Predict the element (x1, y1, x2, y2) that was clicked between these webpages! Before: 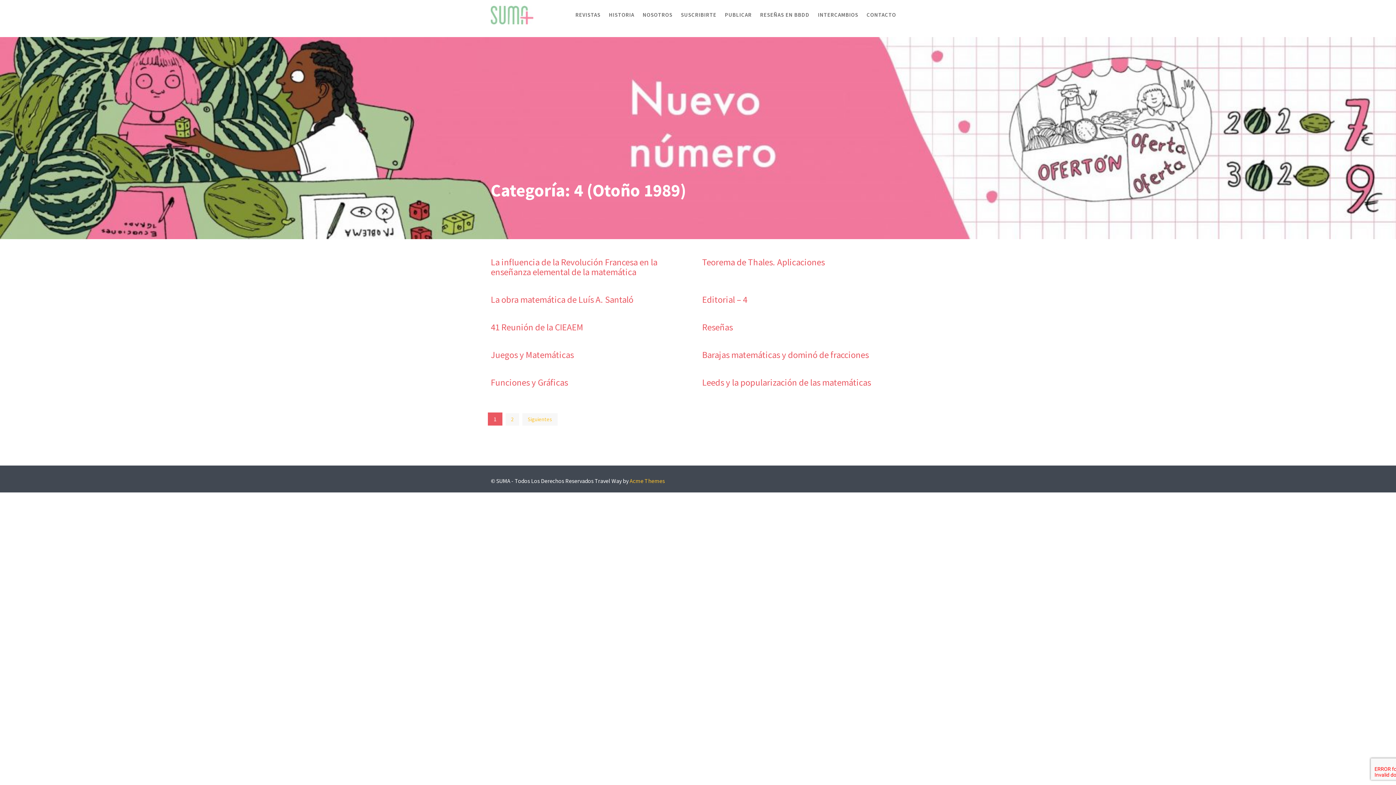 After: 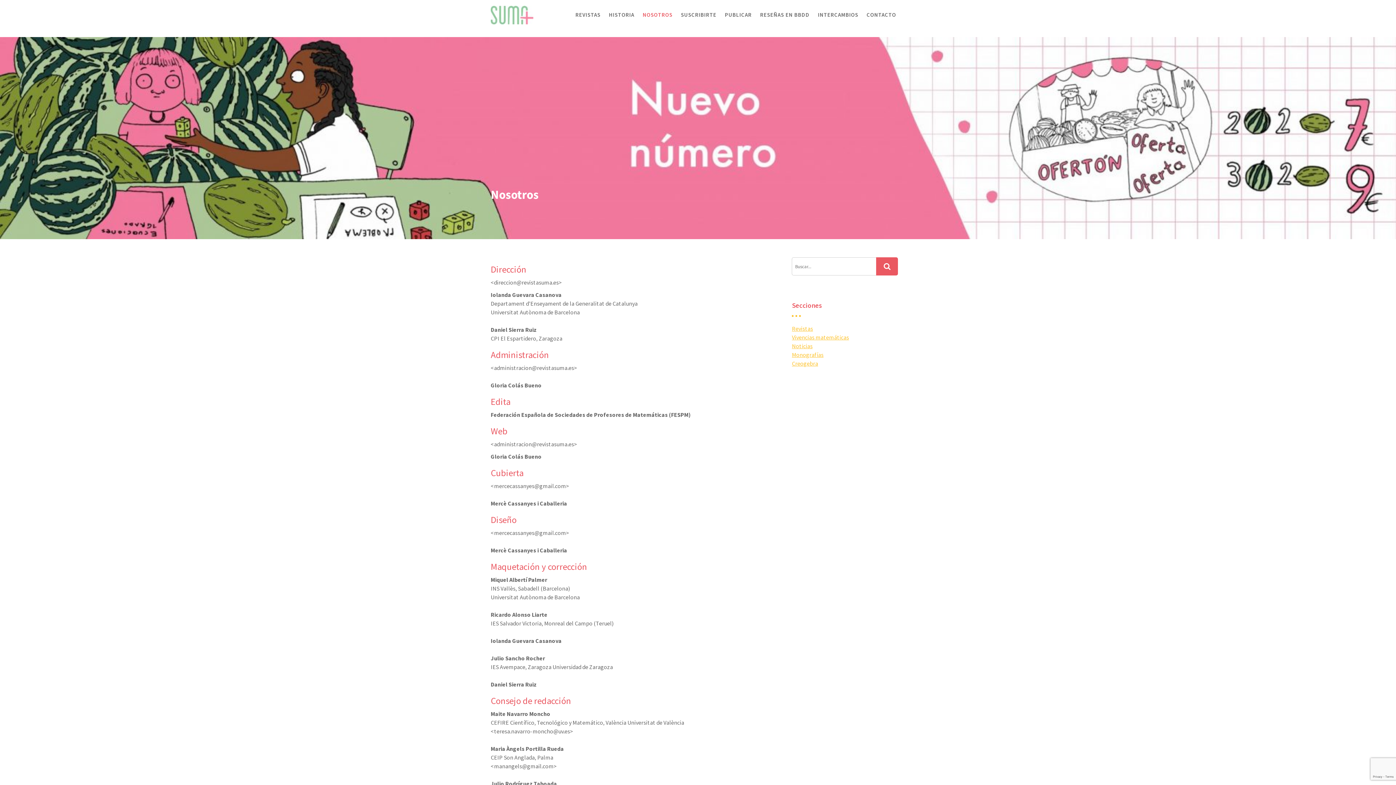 Action: bbox: (639, 0, 676, 29) label: NOSOTROS